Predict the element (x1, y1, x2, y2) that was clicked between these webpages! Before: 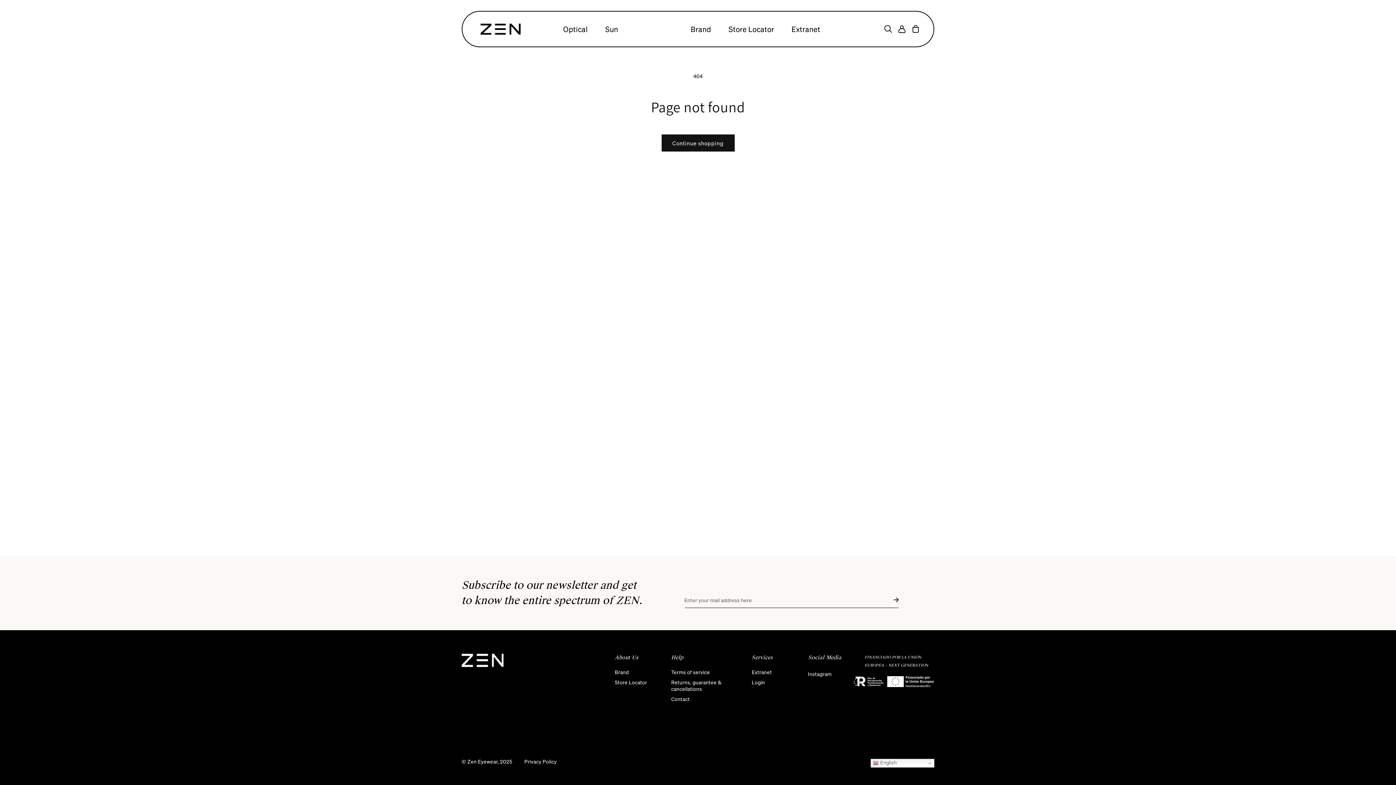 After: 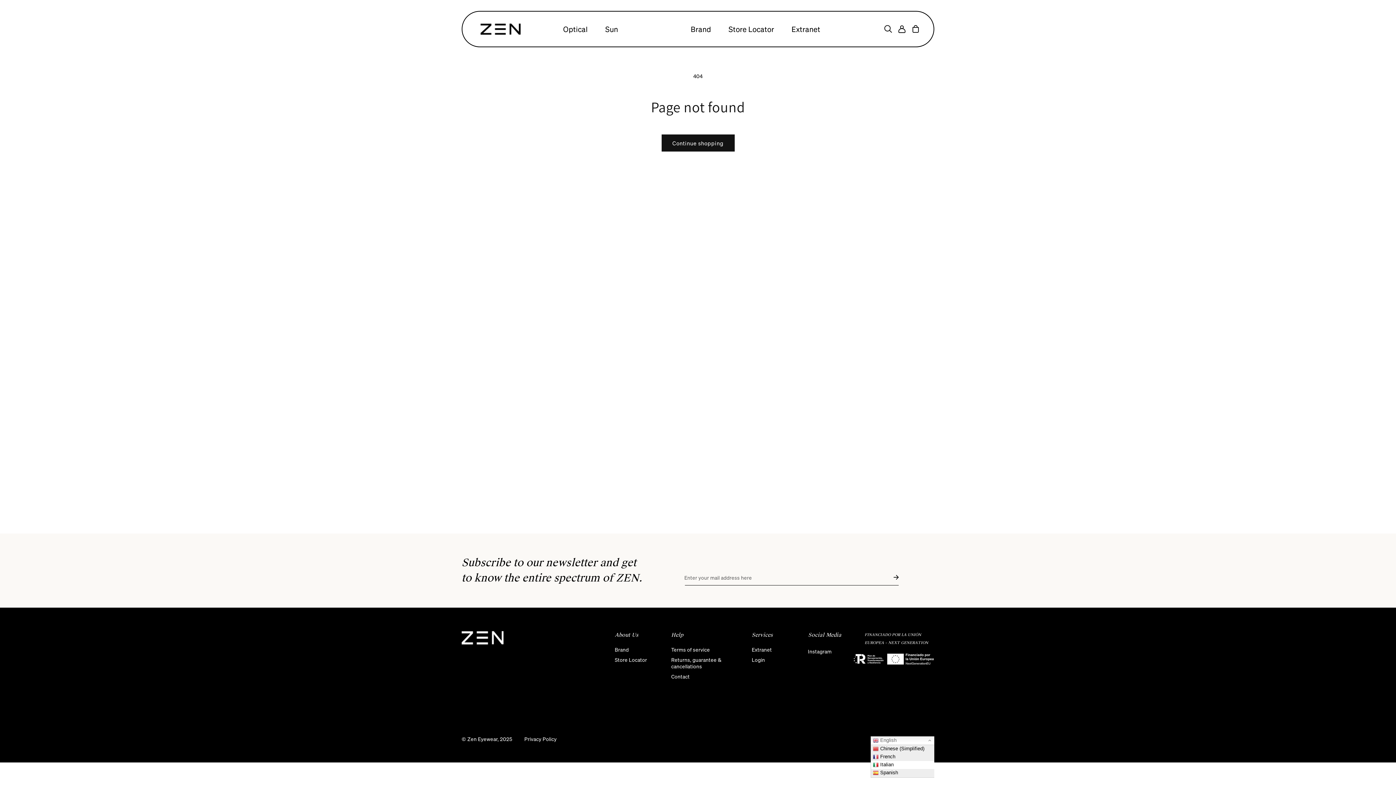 Action: label:  English bbox: (870, 759, 938, 768)